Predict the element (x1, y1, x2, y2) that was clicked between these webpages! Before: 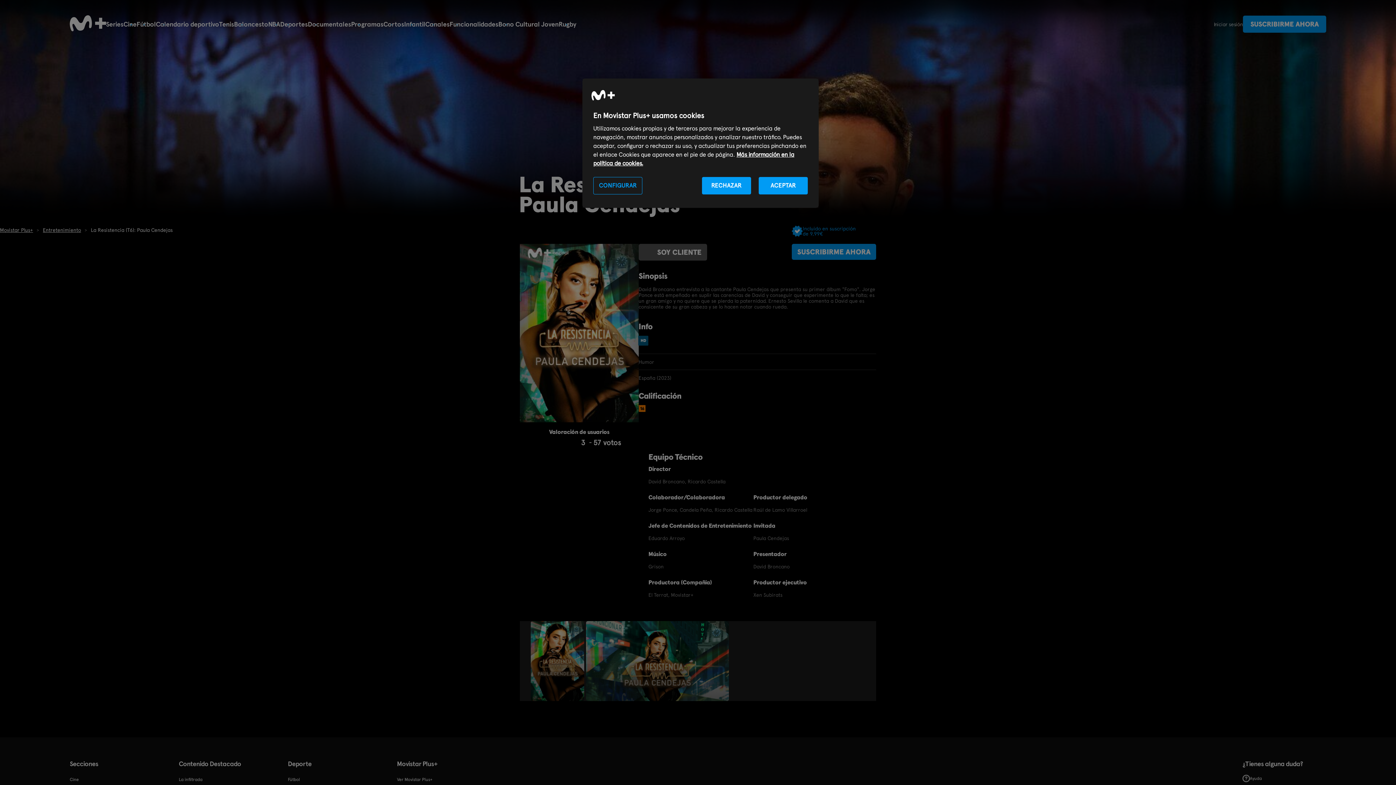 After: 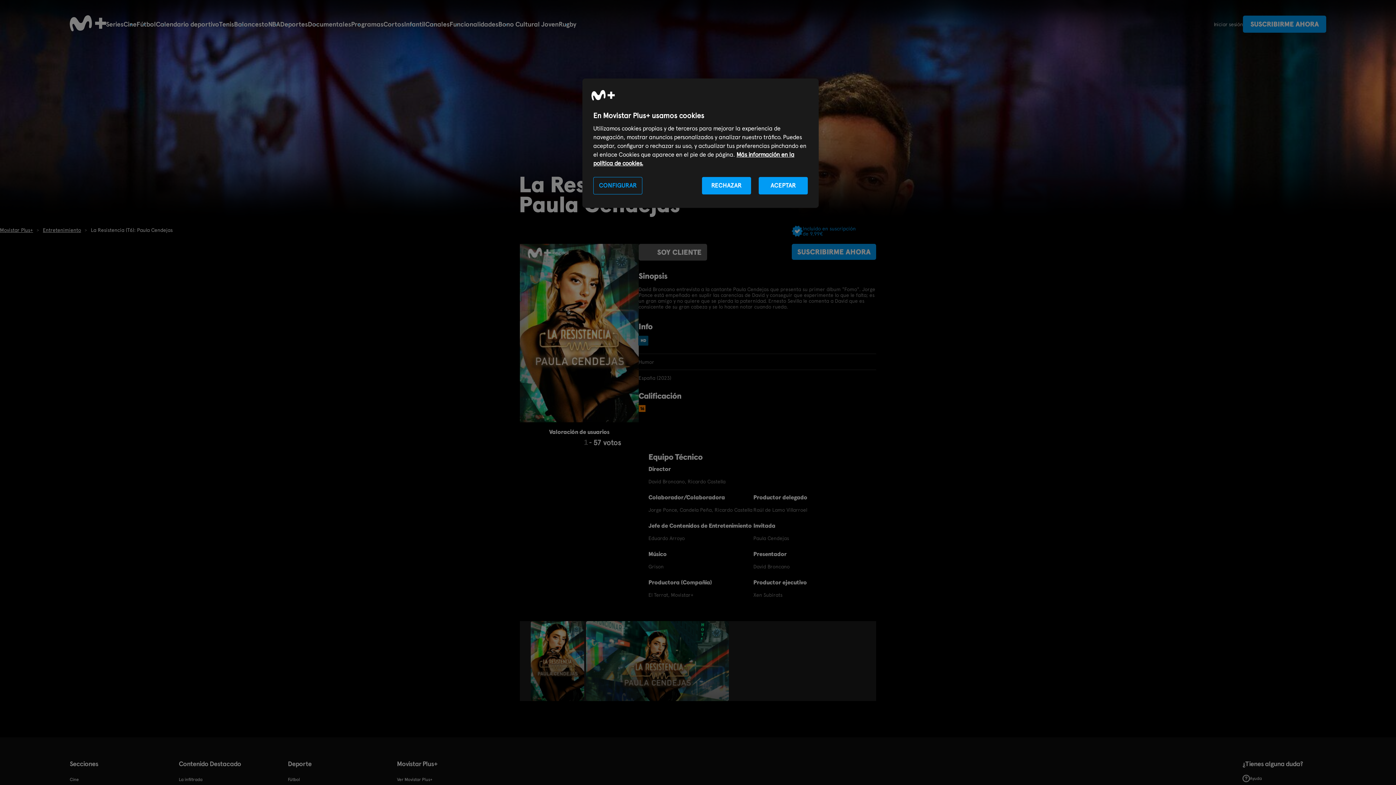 Action: bbox: (536, 438, 544, 446) label: 1